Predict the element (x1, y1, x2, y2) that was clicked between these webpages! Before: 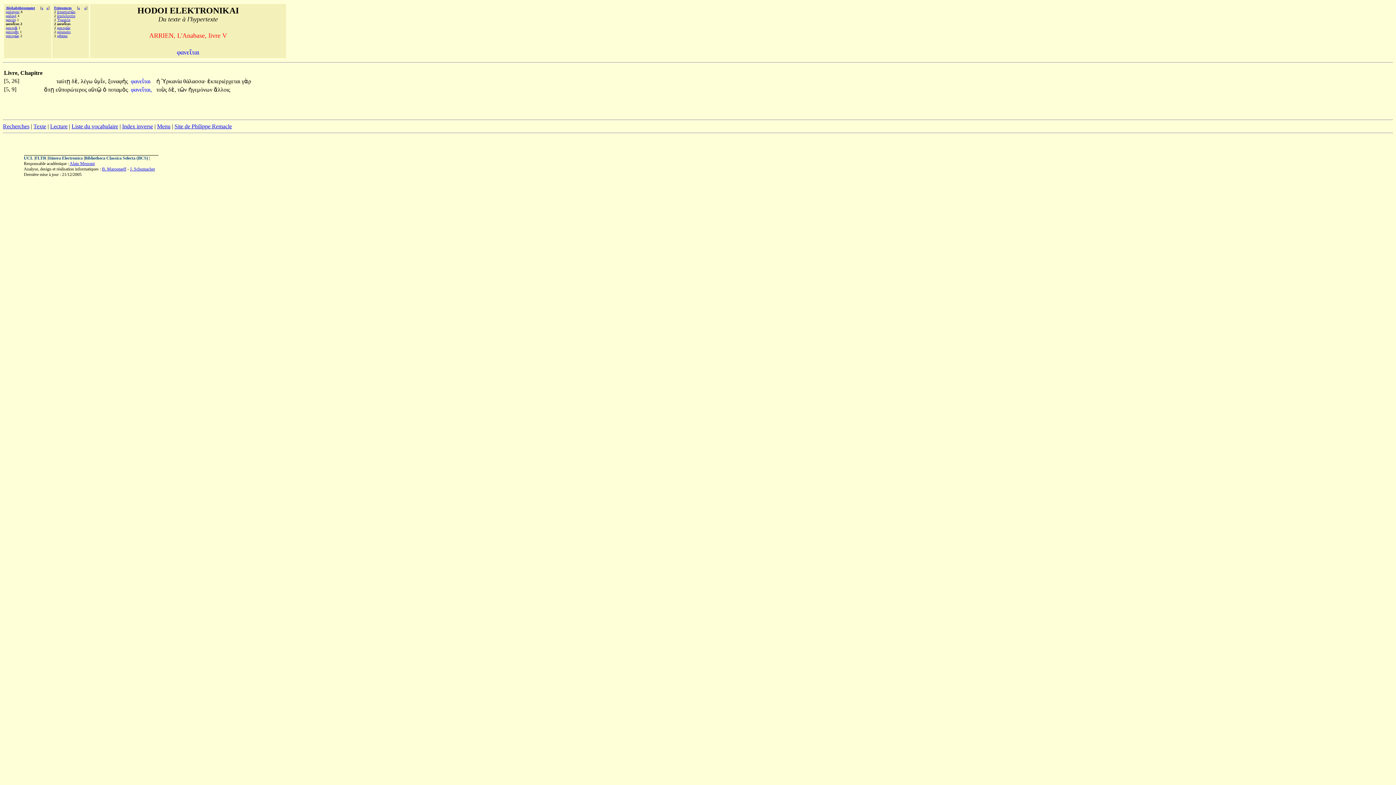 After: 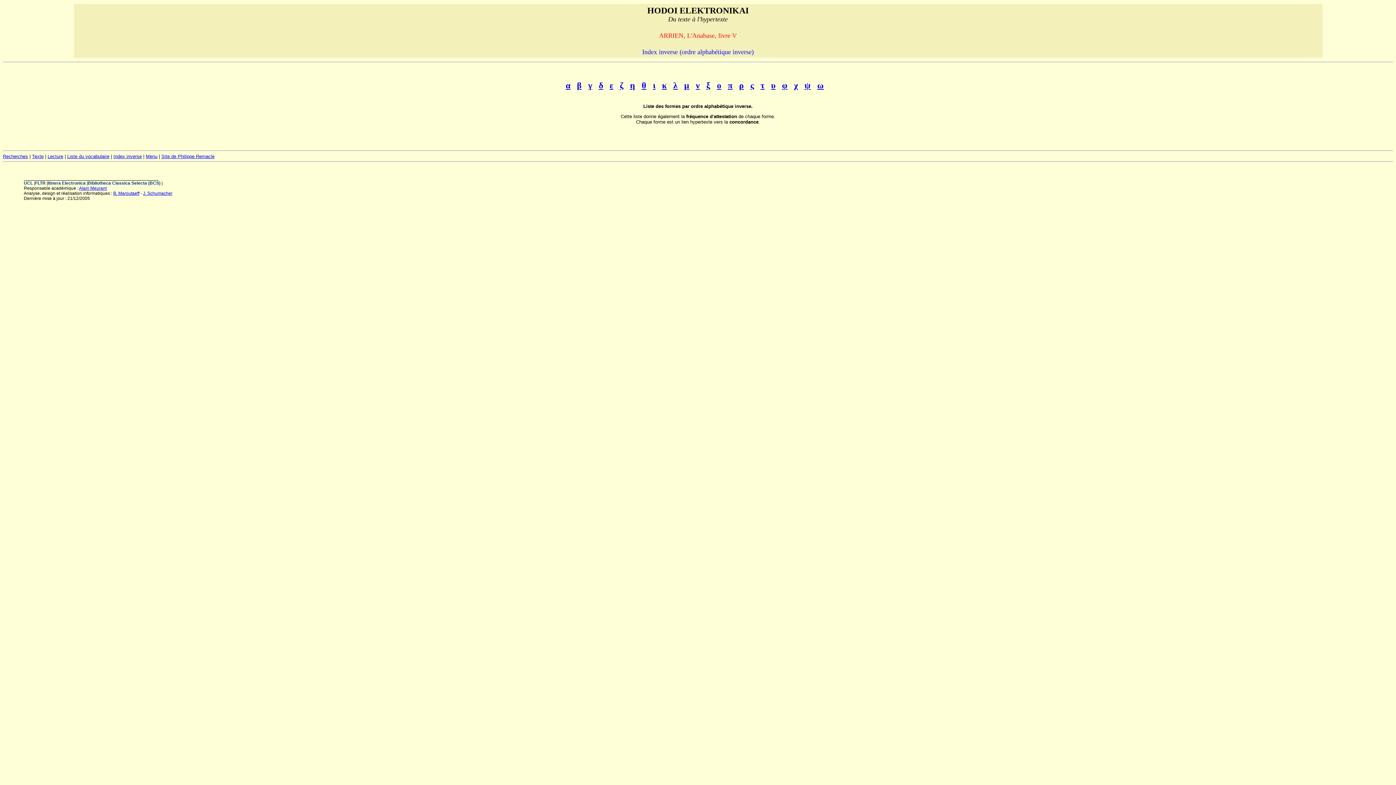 Action: label: Index inverse bbox: (122, 123, 153, 129)